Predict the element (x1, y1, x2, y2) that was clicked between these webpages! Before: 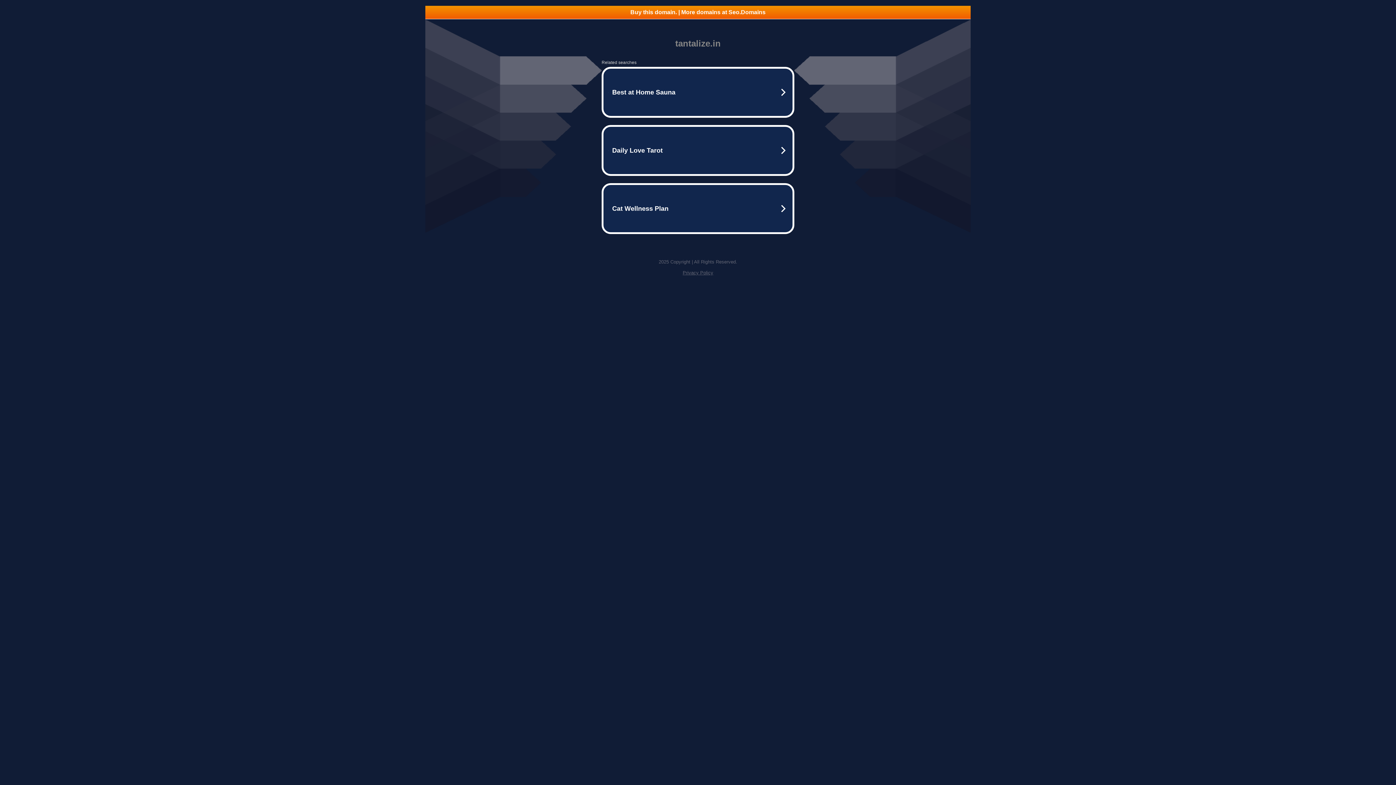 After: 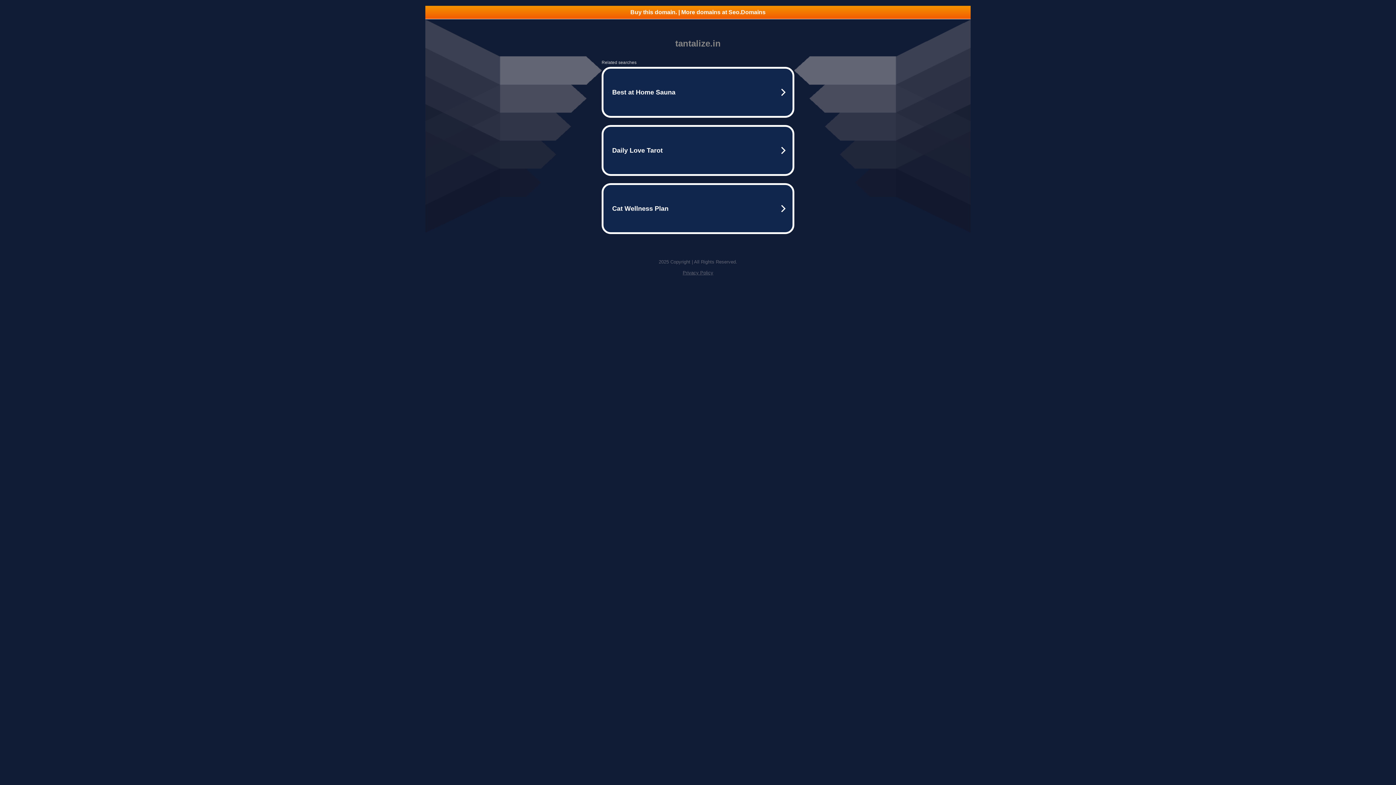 Action: bbox: (682, 270, 713, 275) label: Privacy Policy